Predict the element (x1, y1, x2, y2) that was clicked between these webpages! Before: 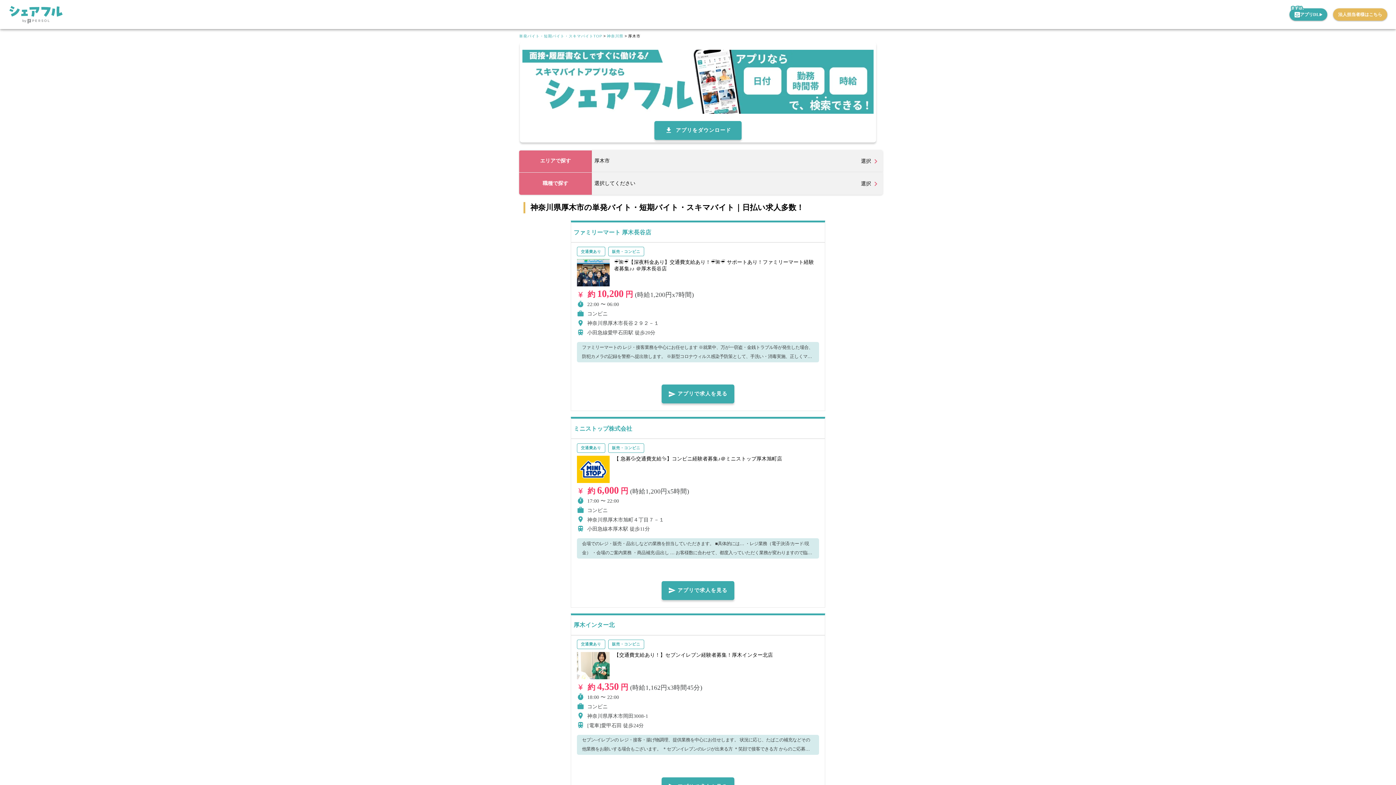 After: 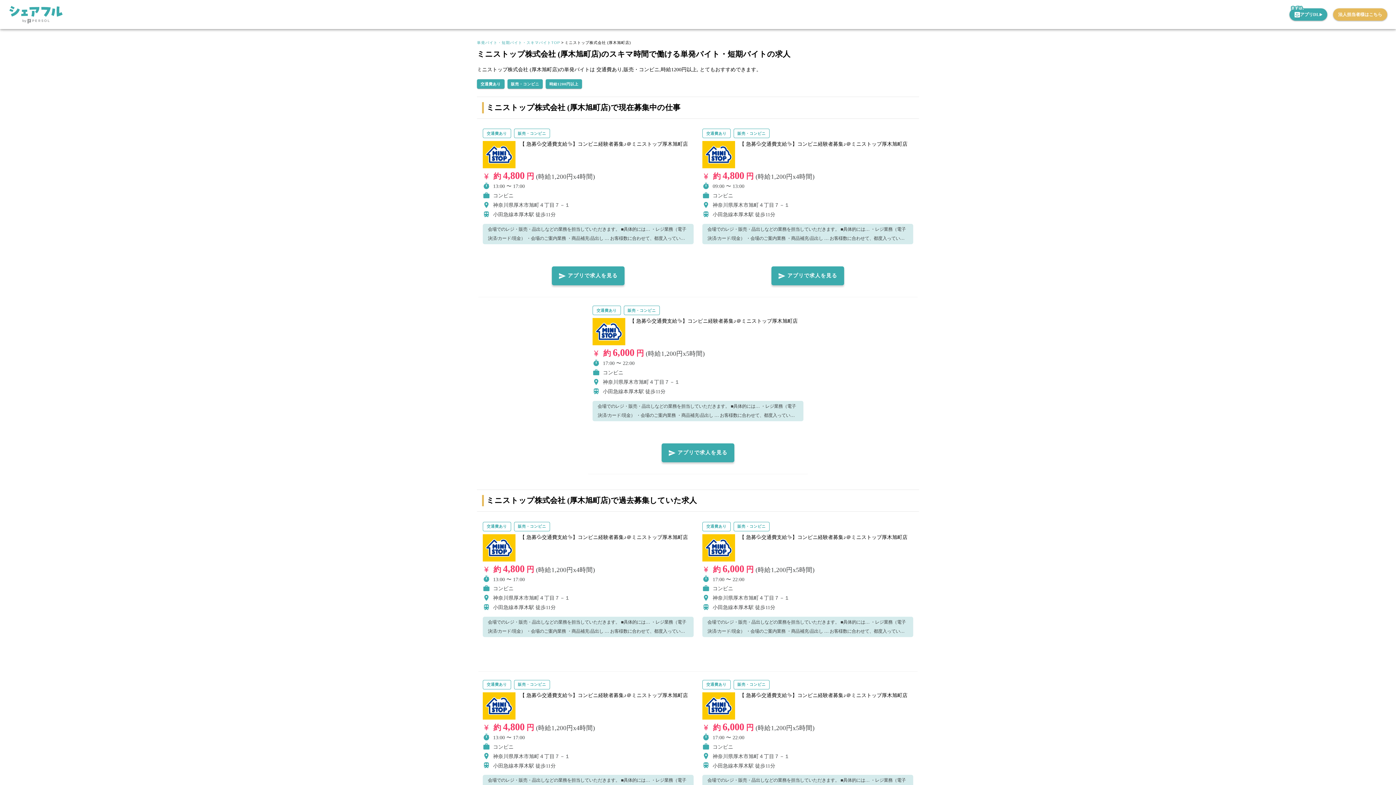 Action: label: ミニストップ株式会社 bbox: (516, 417, 880, 439)